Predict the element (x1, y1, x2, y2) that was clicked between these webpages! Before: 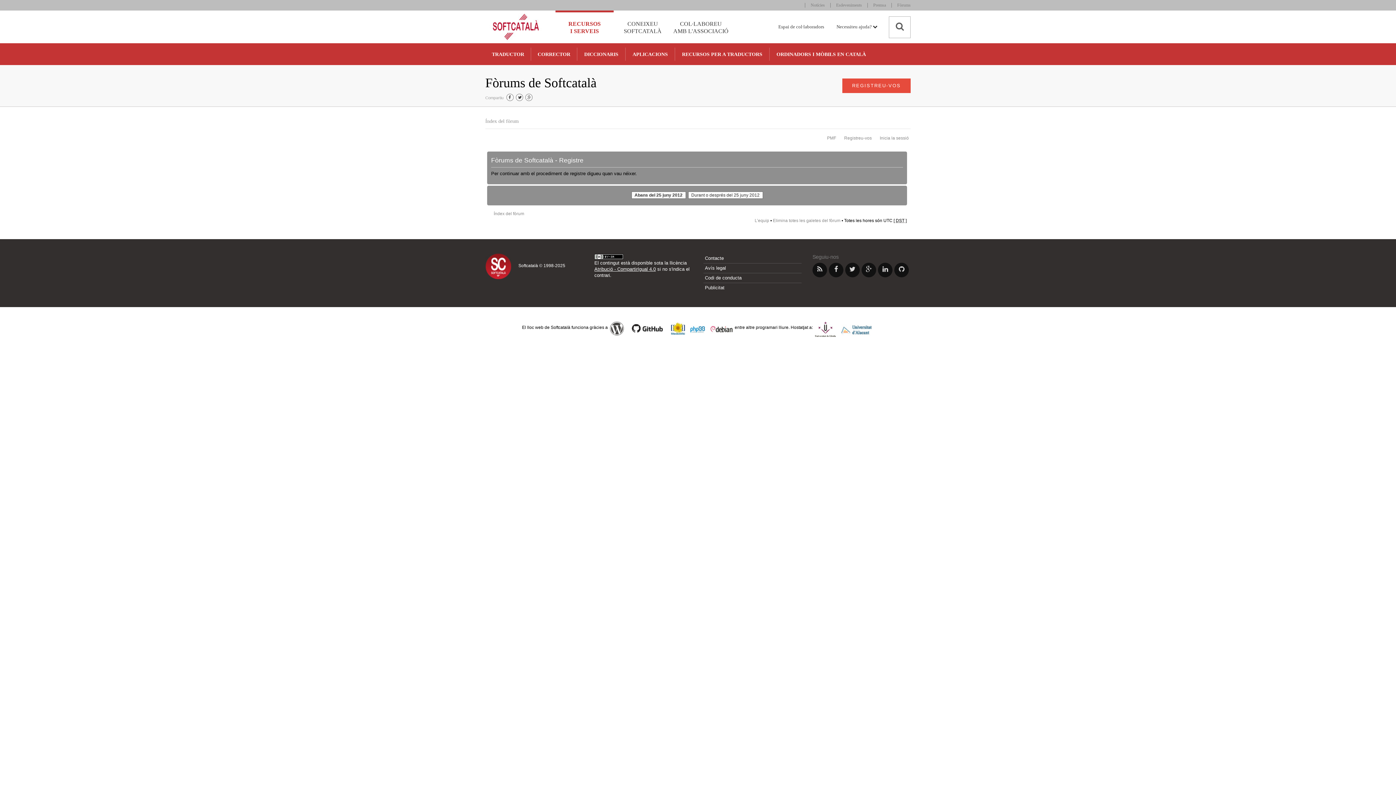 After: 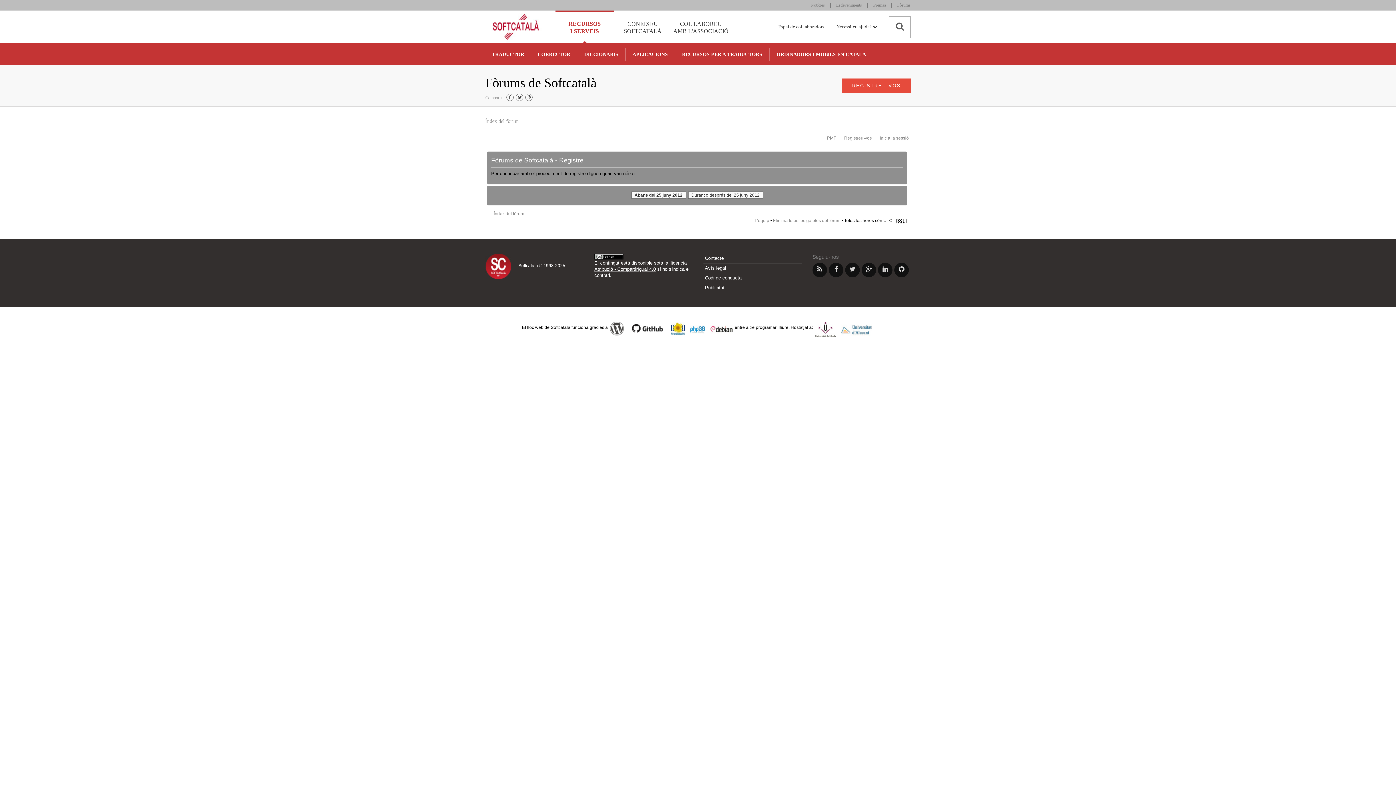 Action: label: RECURSOS
I SERVEIS bbox: (555, 10, 613, 43)